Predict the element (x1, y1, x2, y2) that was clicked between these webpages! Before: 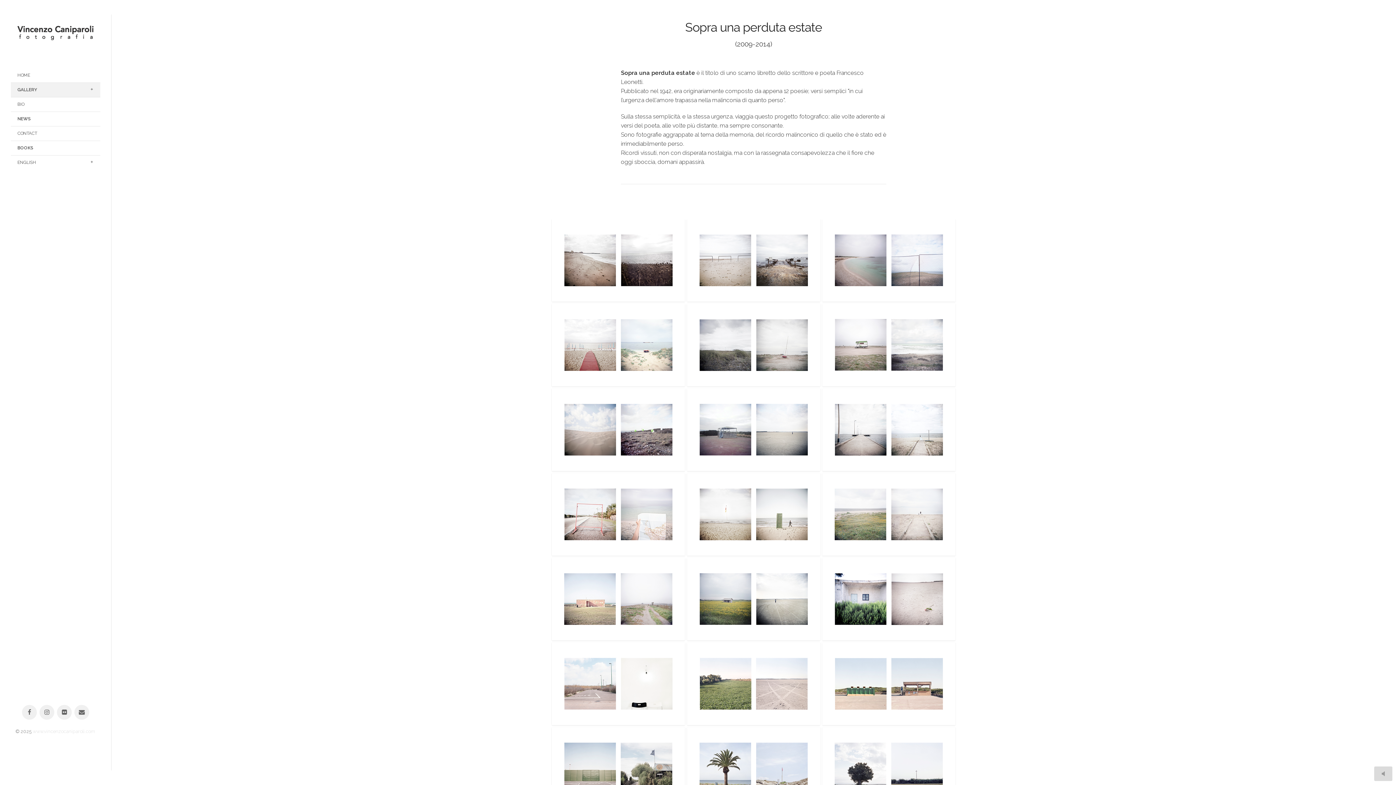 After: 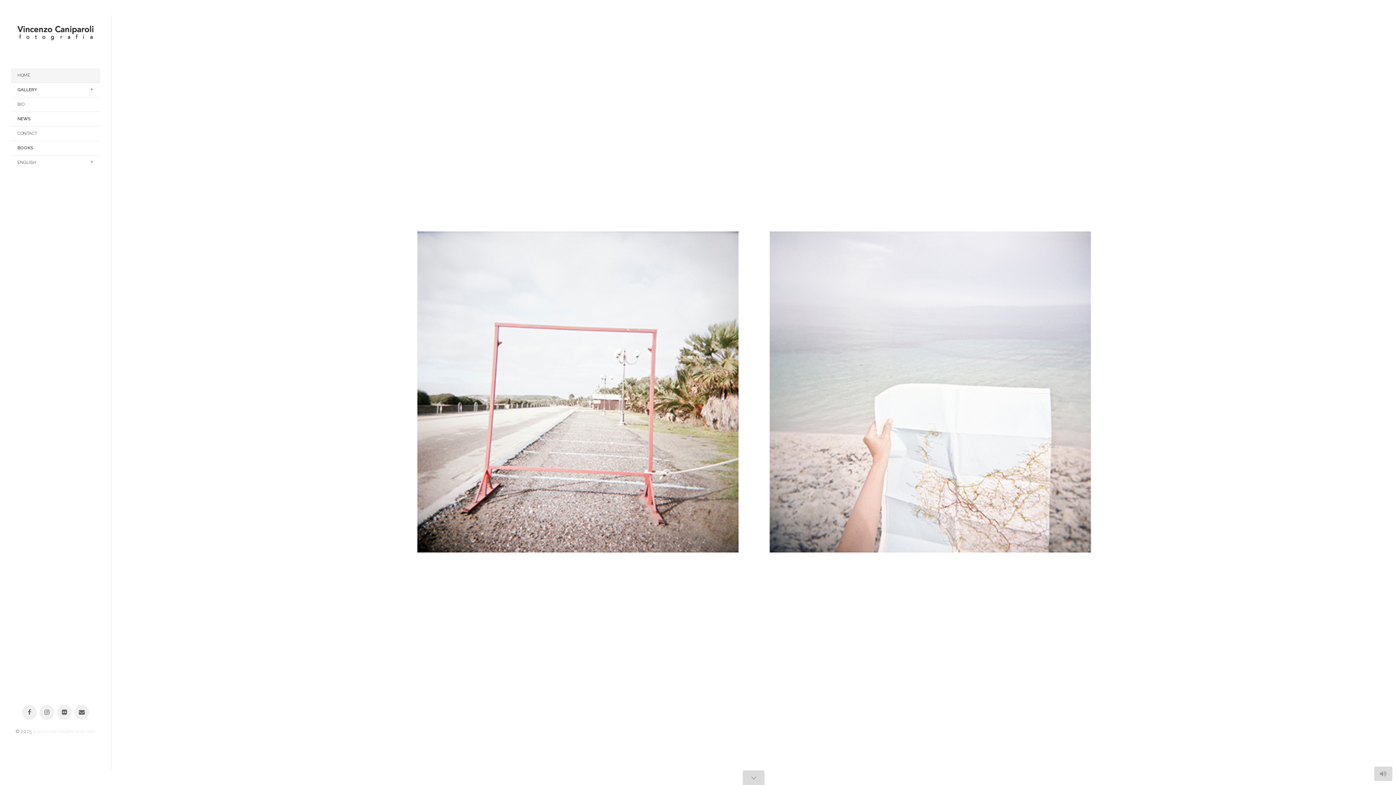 Action: bbox: (13, 10, 97, 56)